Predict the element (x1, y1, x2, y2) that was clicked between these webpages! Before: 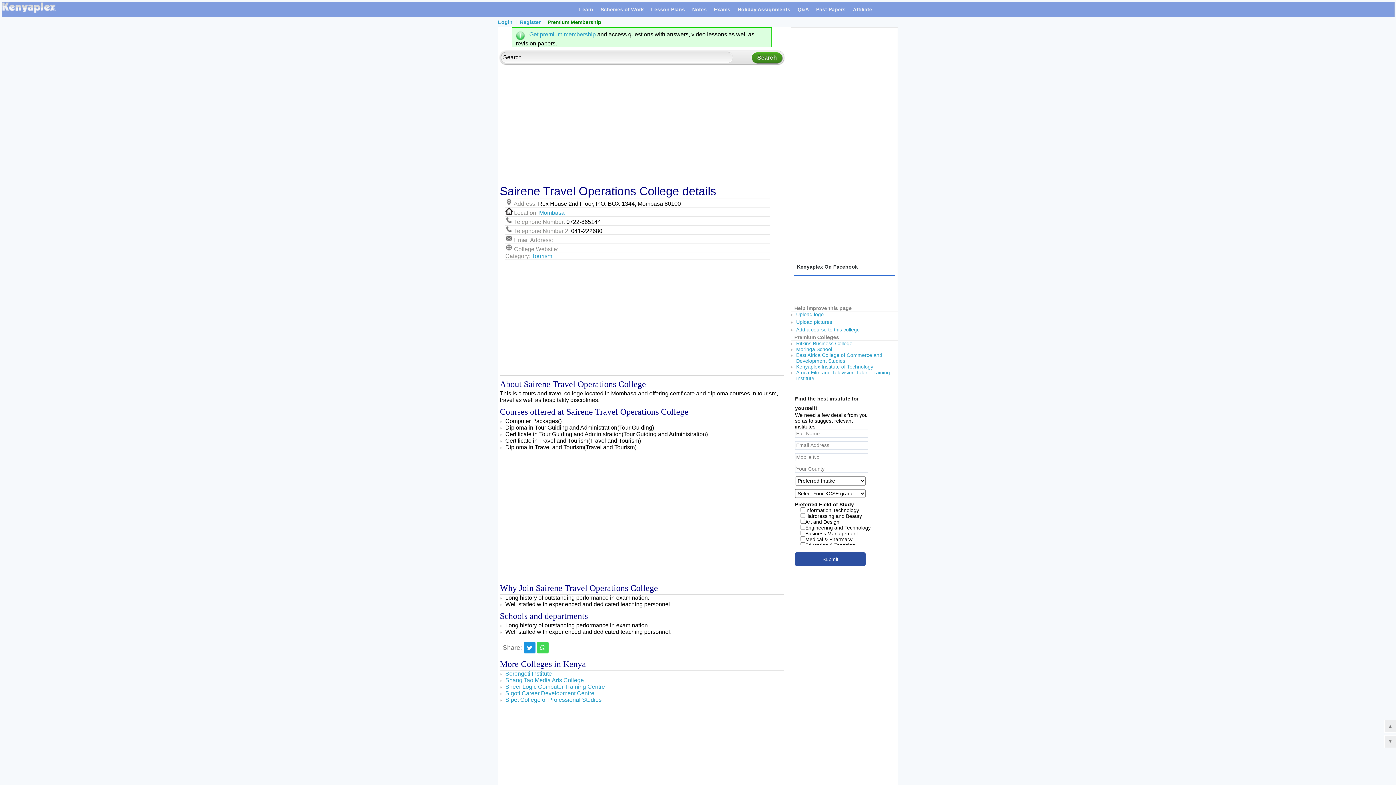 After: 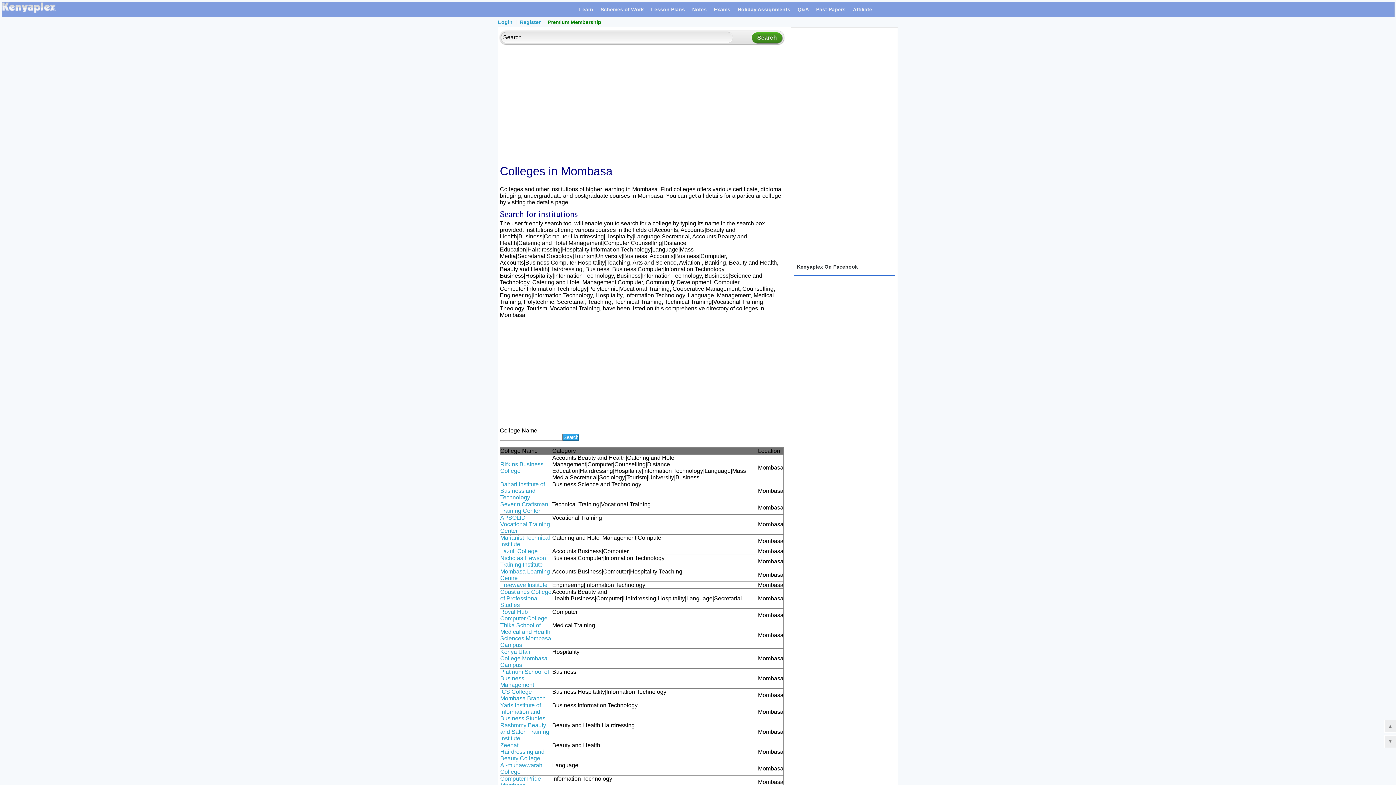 Action: bbox: (539, 209, 564, 216) label: Mombasa